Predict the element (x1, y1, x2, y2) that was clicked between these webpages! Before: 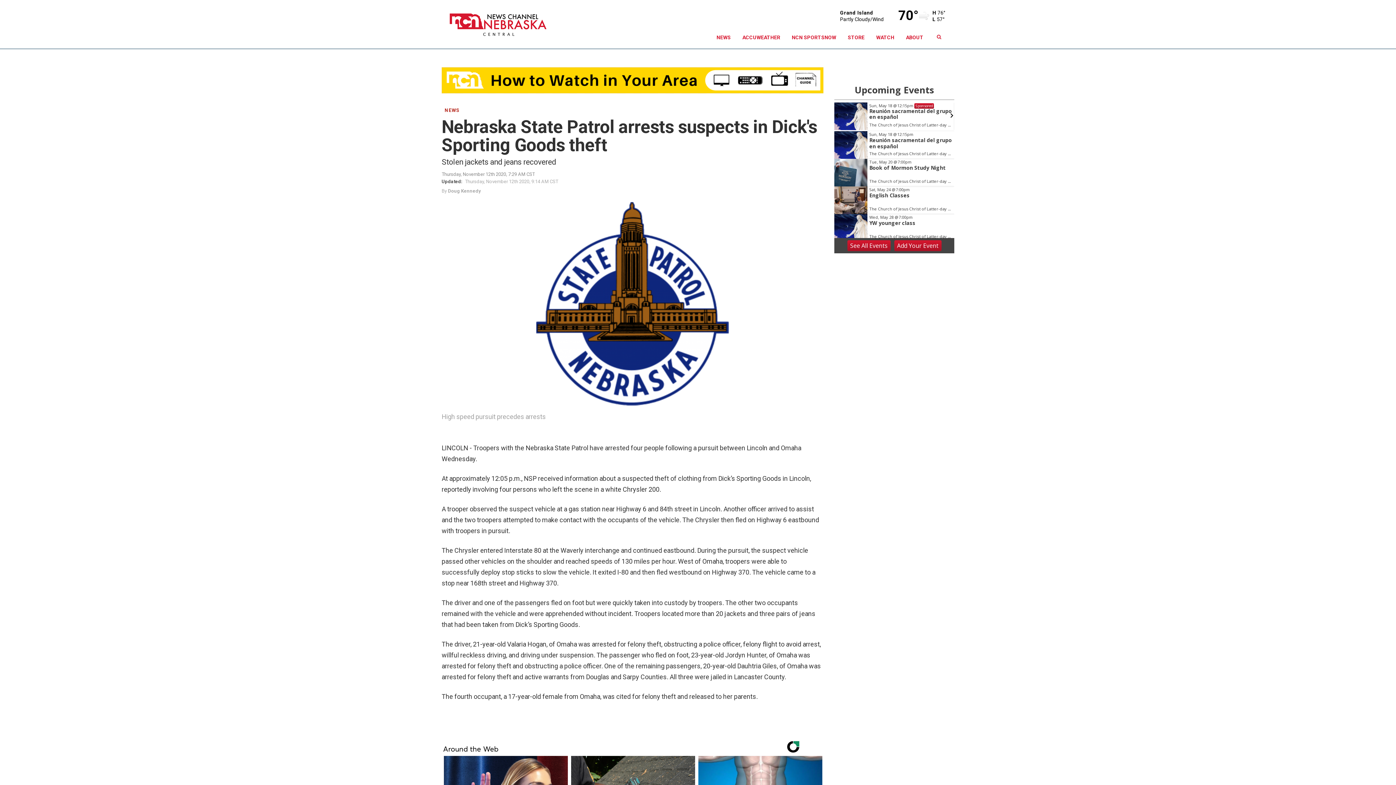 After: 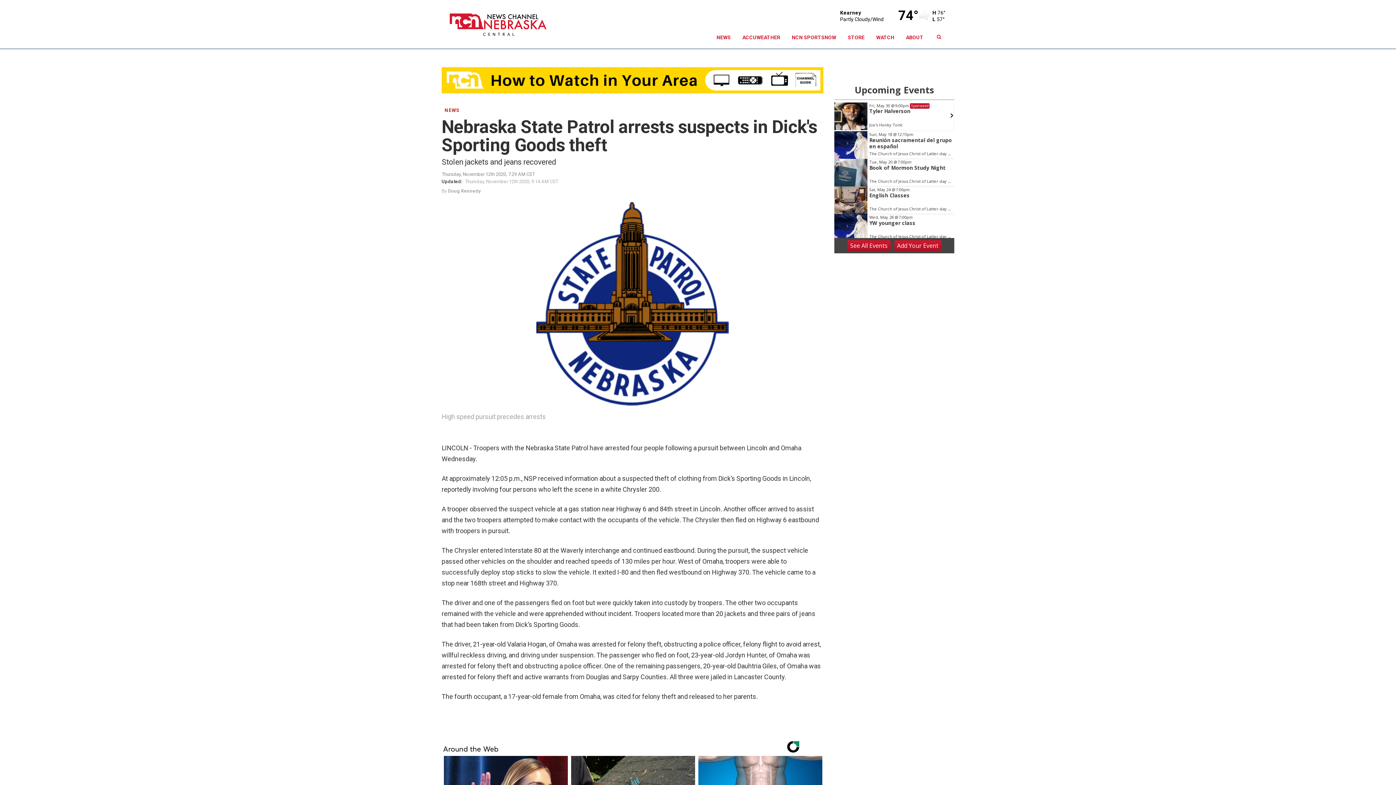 Action: bbox: (832, 111, 841, 121)